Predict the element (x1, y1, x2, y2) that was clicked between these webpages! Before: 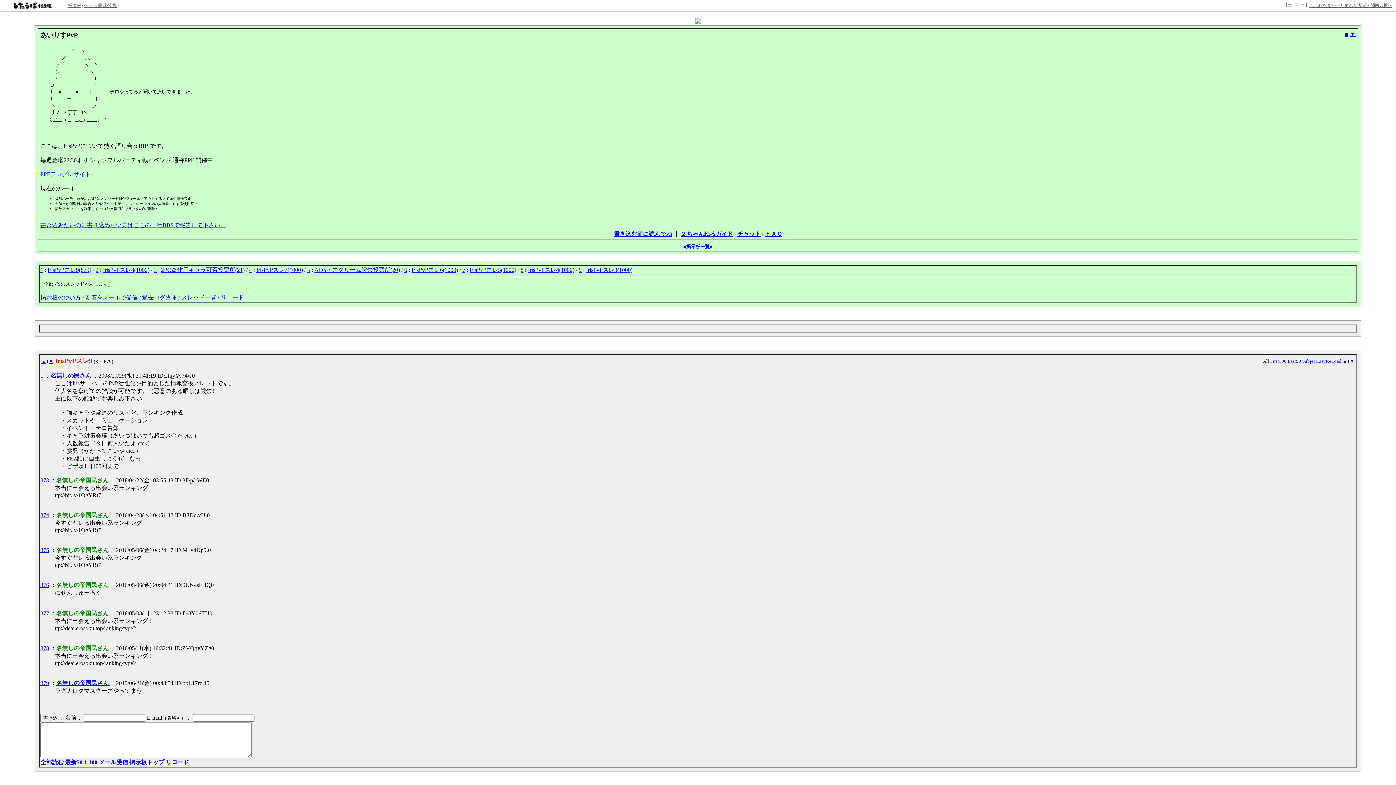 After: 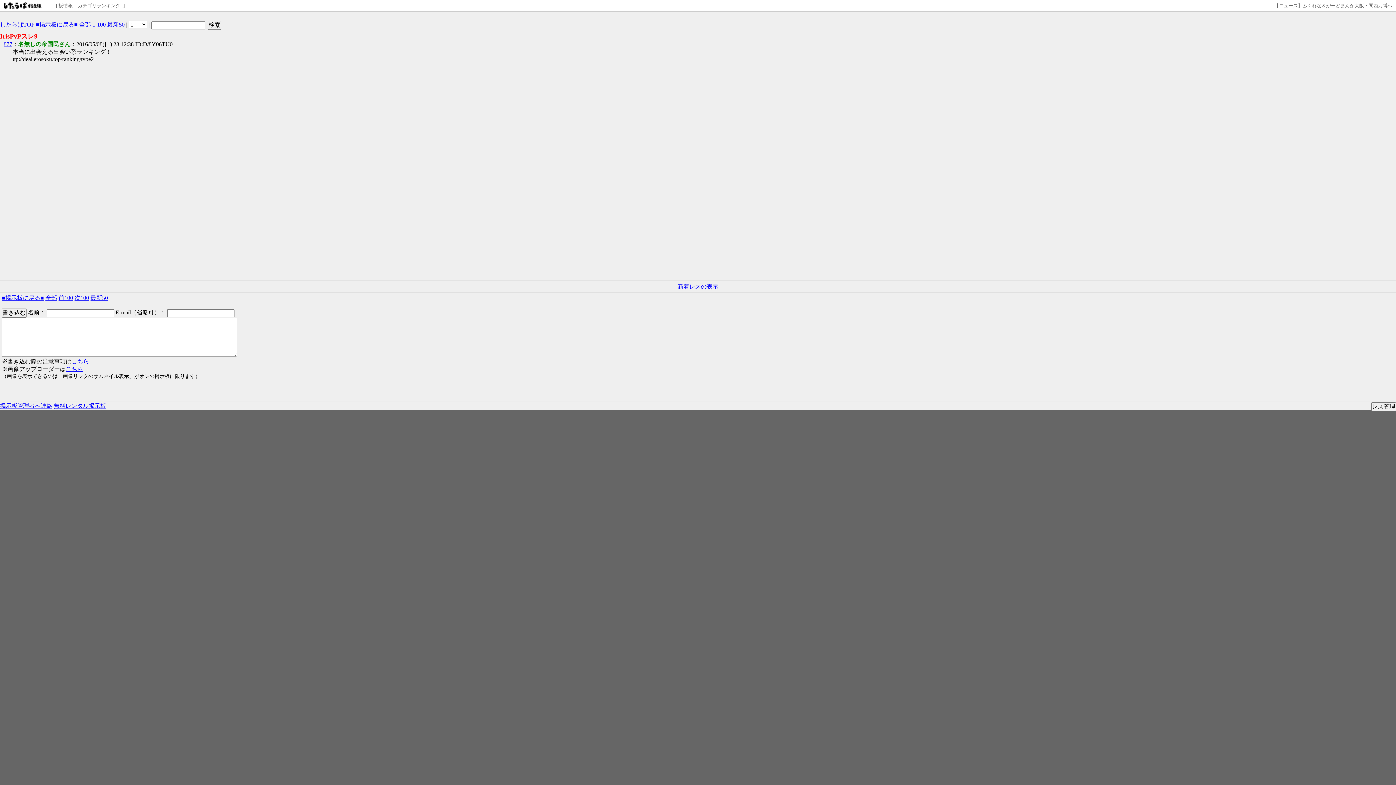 Action: bbox: (40, 610, 49, 616) label: 877